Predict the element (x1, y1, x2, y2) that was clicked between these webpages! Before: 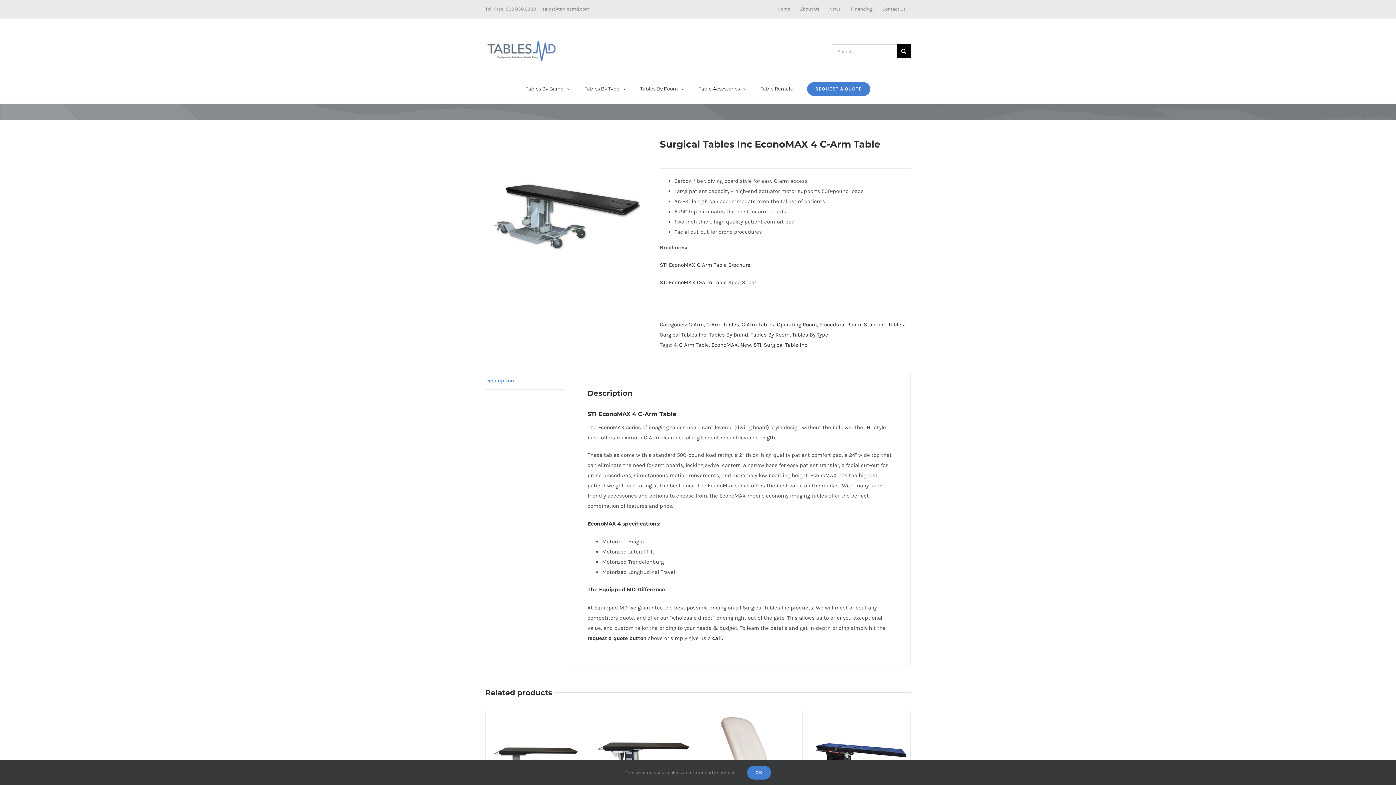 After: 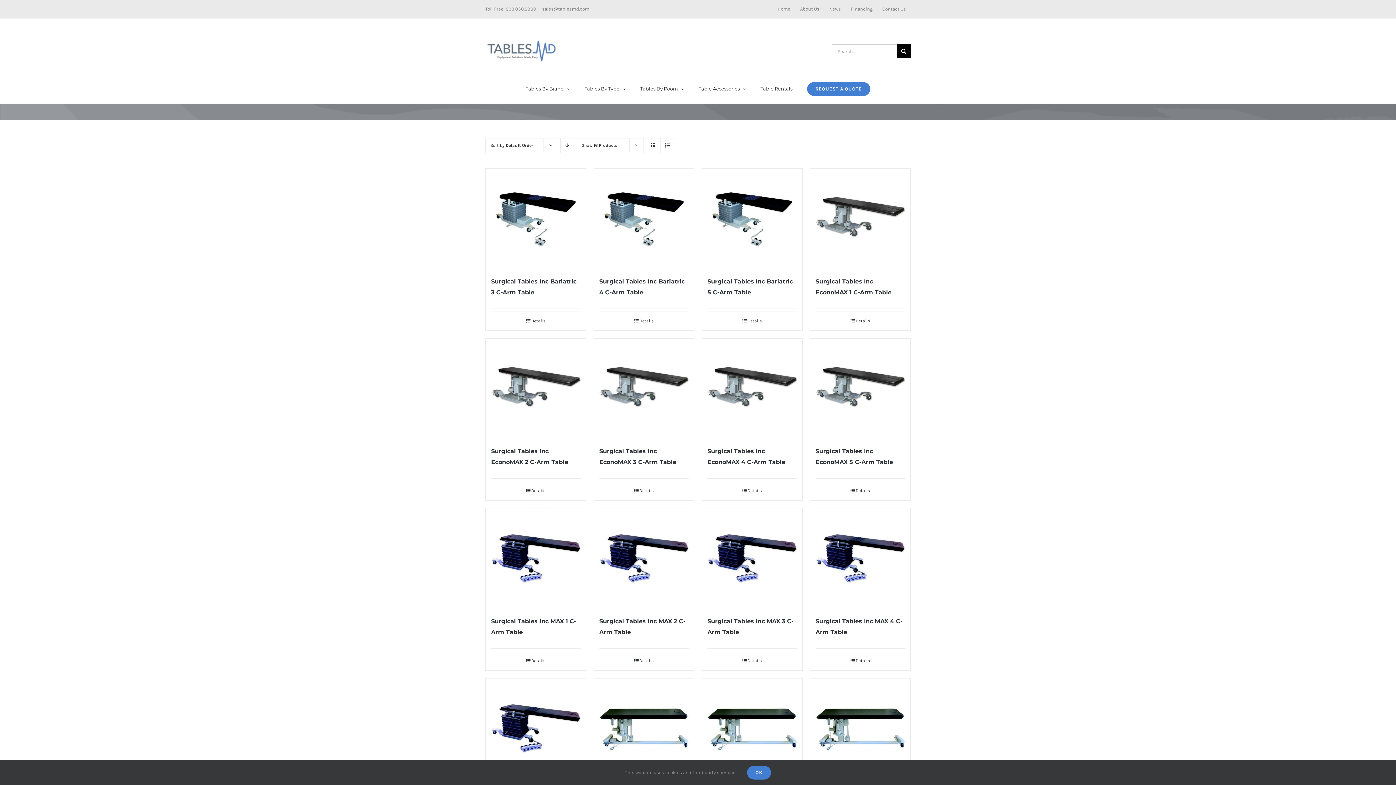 Action: label: Surgical Table Inc bbox: (764, 341, 807, 348)